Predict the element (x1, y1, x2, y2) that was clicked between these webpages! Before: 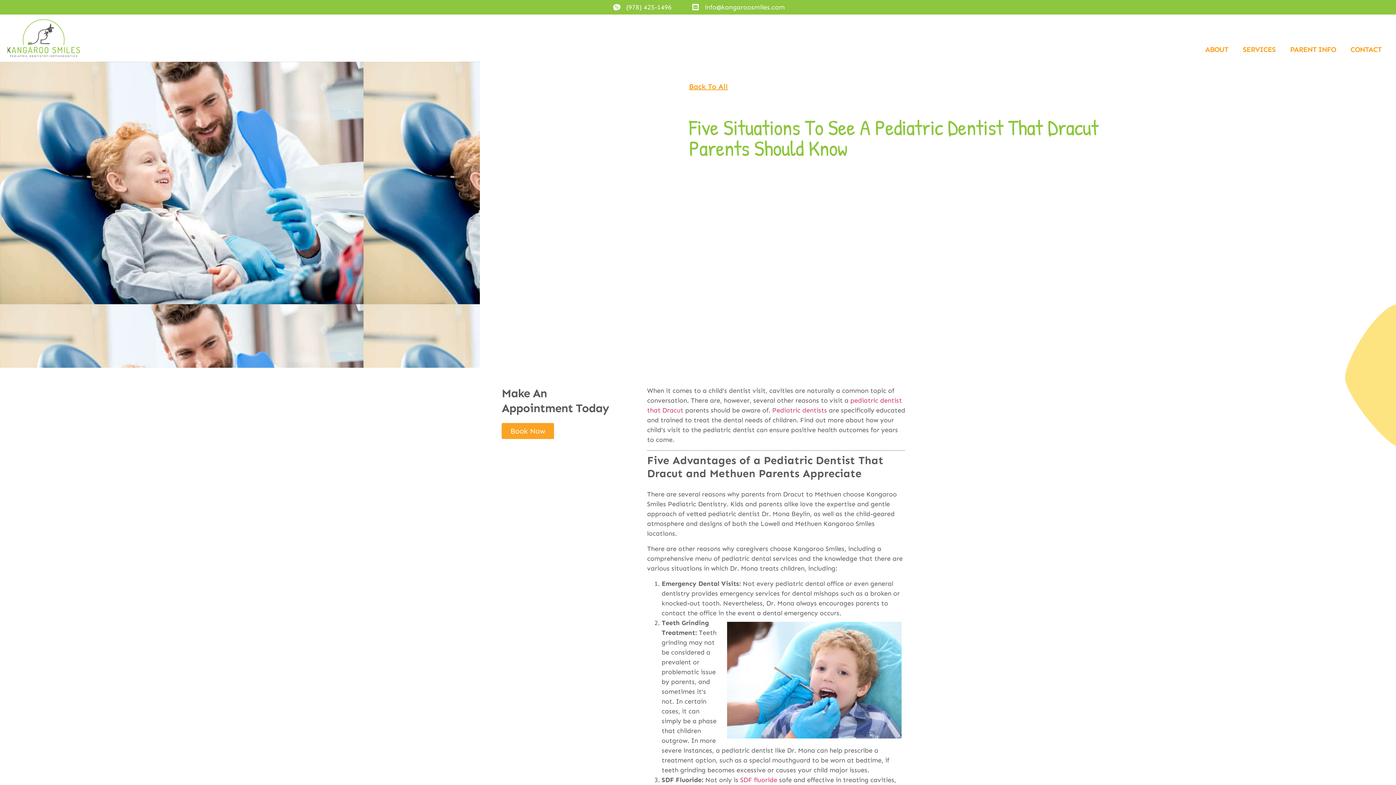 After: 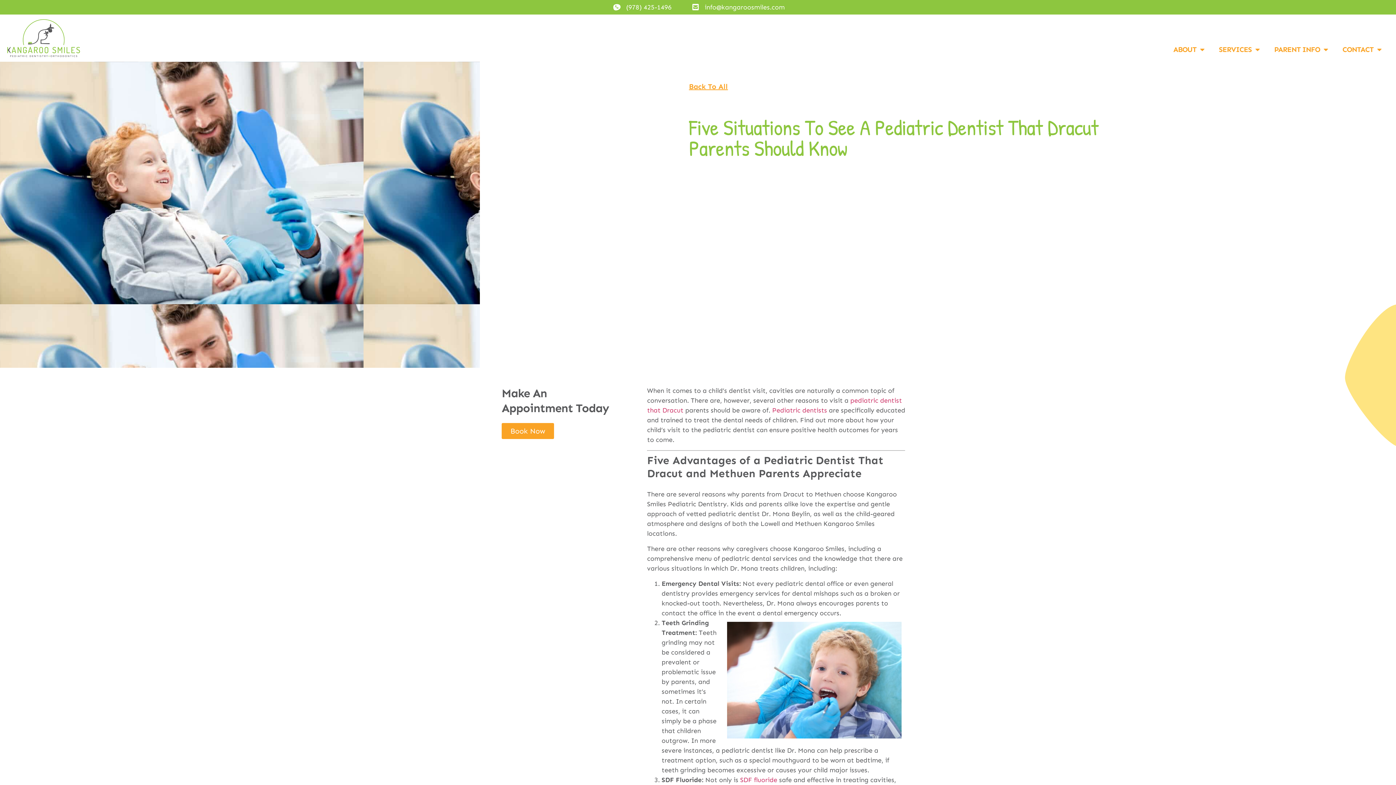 Action: bbox: (690, 3, 784, 10) label: info@kangaroosmiles.com